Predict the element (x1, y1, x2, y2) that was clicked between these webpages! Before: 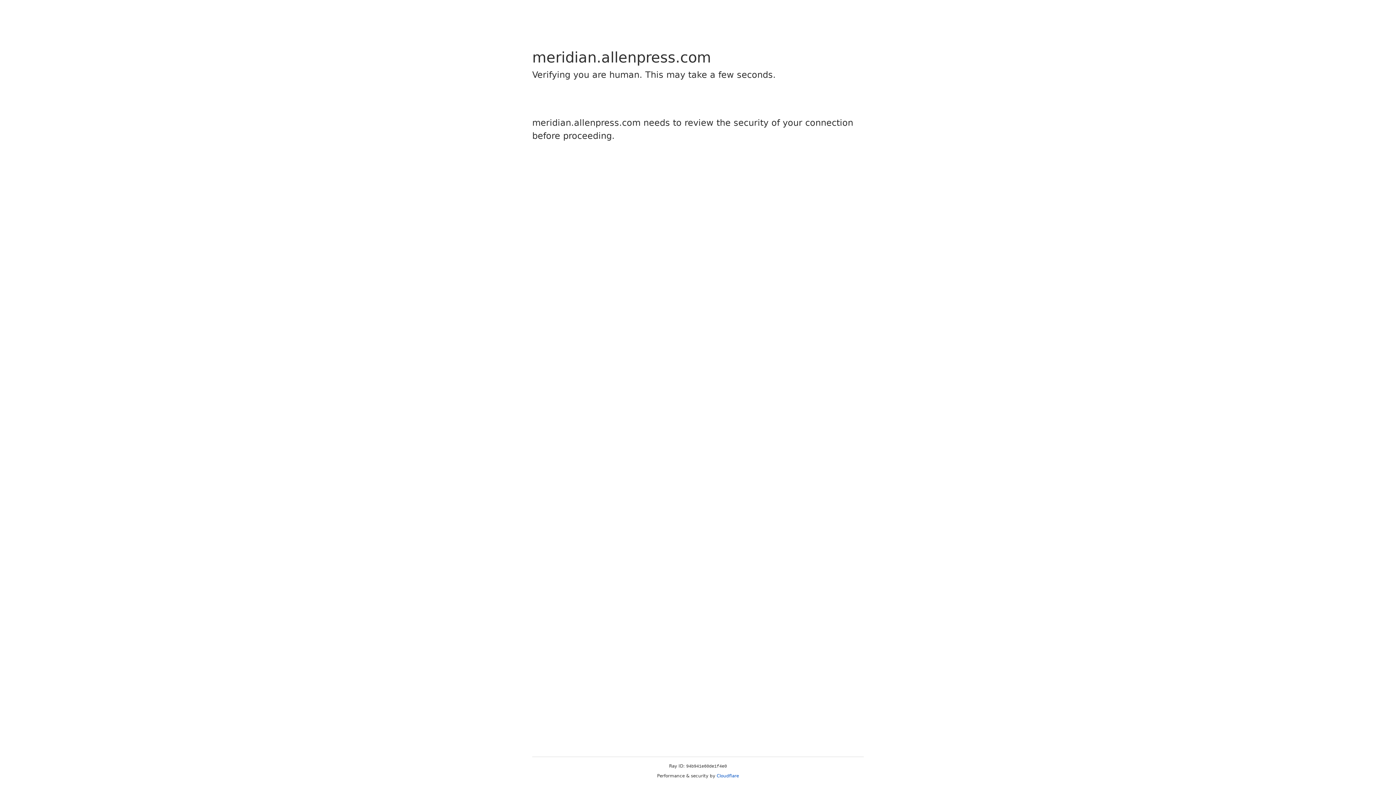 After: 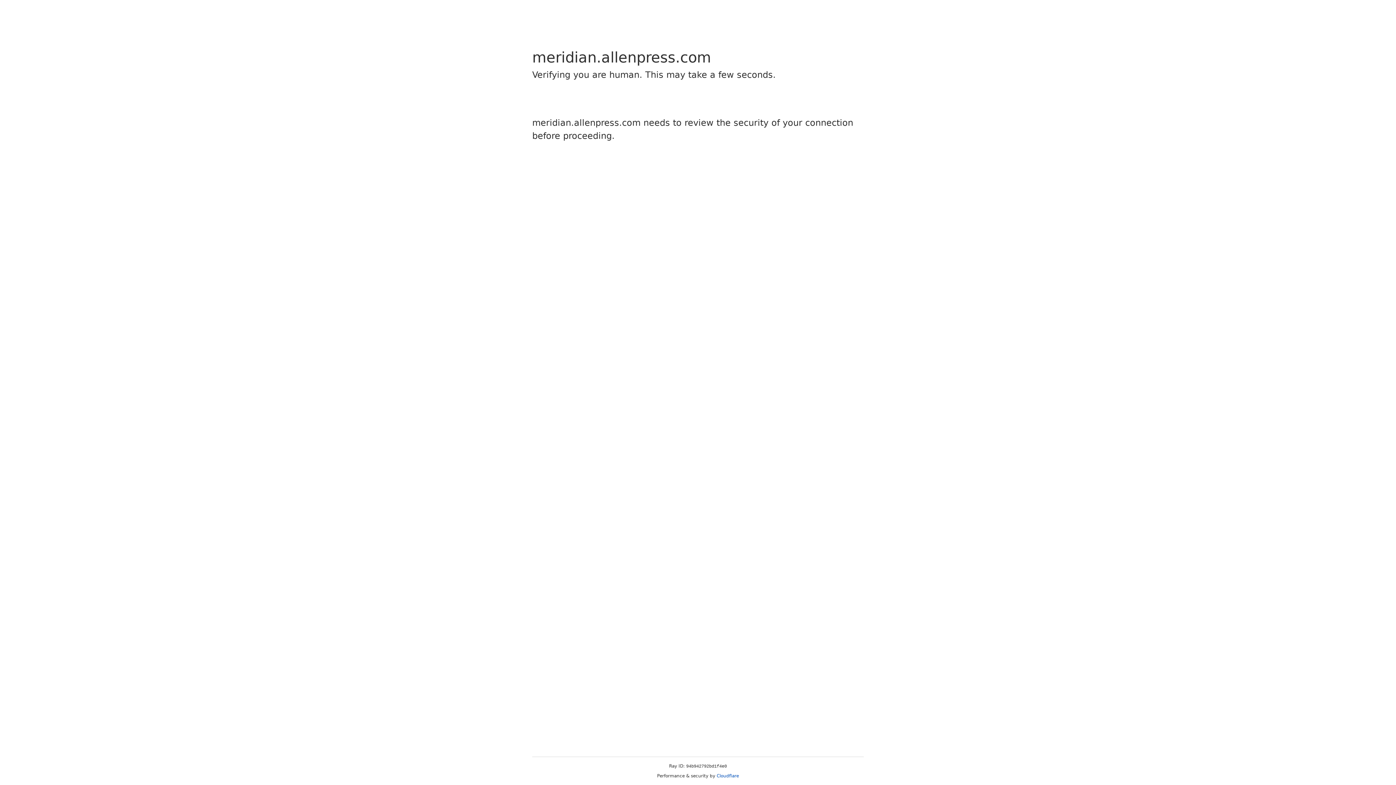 Action: label: Cloudflare bbox: (716, 773, 739, 778)